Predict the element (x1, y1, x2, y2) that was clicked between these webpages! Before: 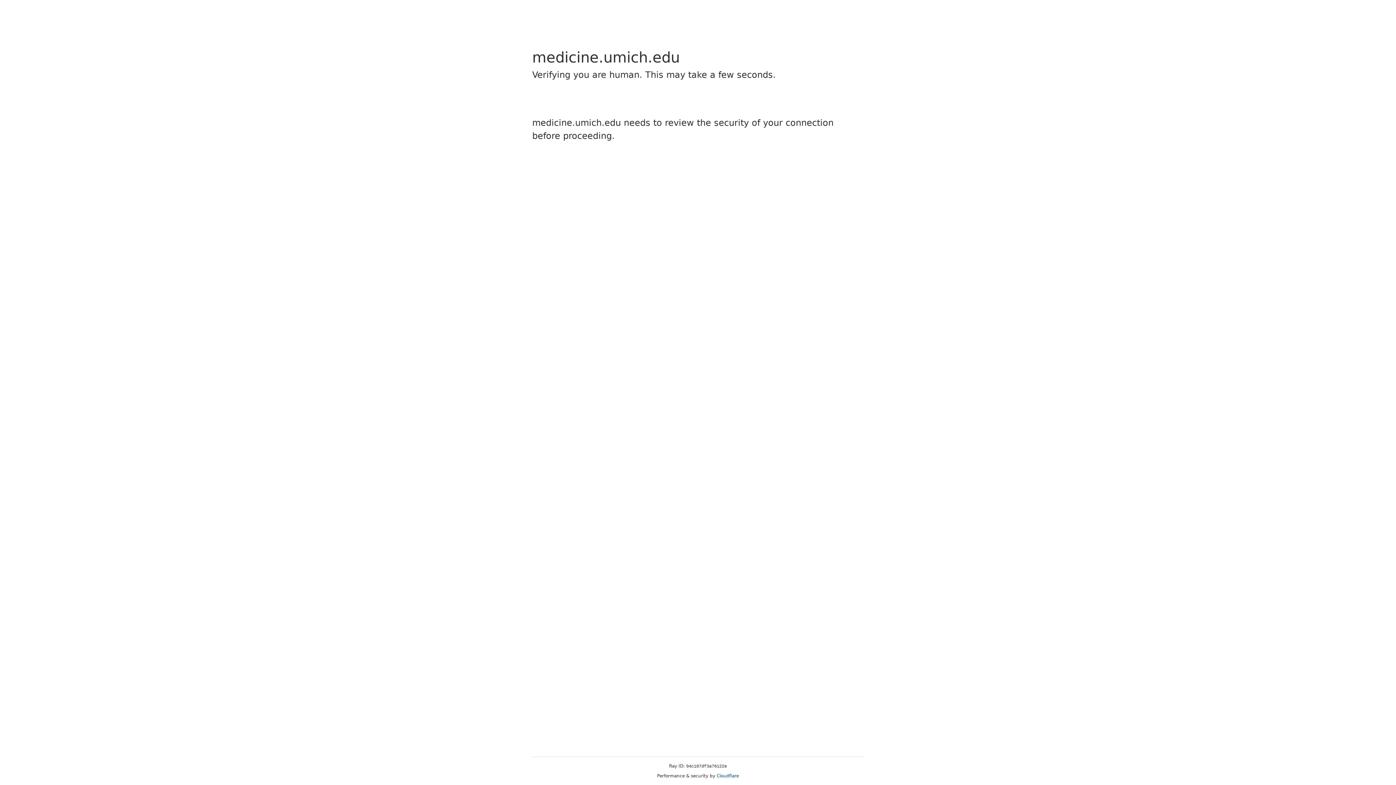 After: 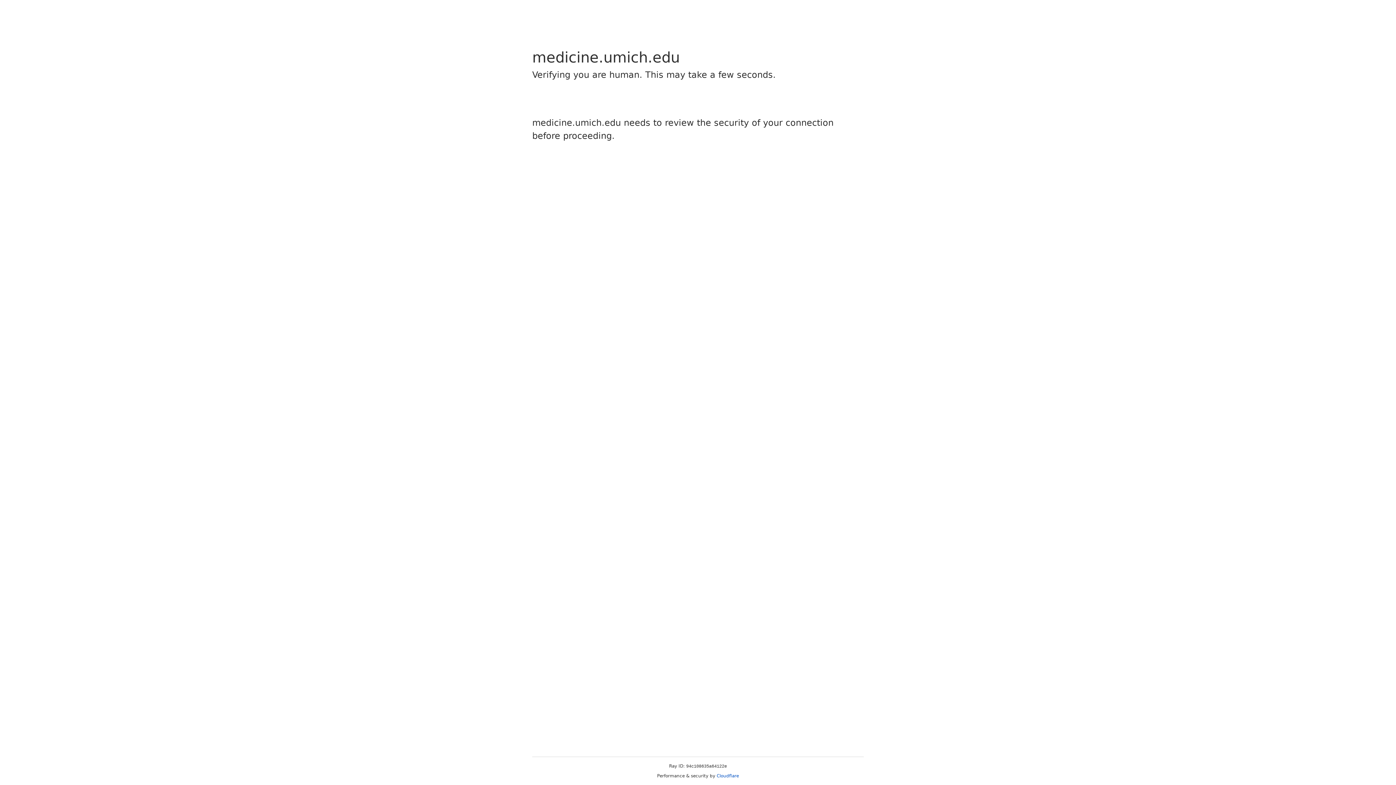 Action: bbox: (716, 773, 739, 778) label: Cloudflare